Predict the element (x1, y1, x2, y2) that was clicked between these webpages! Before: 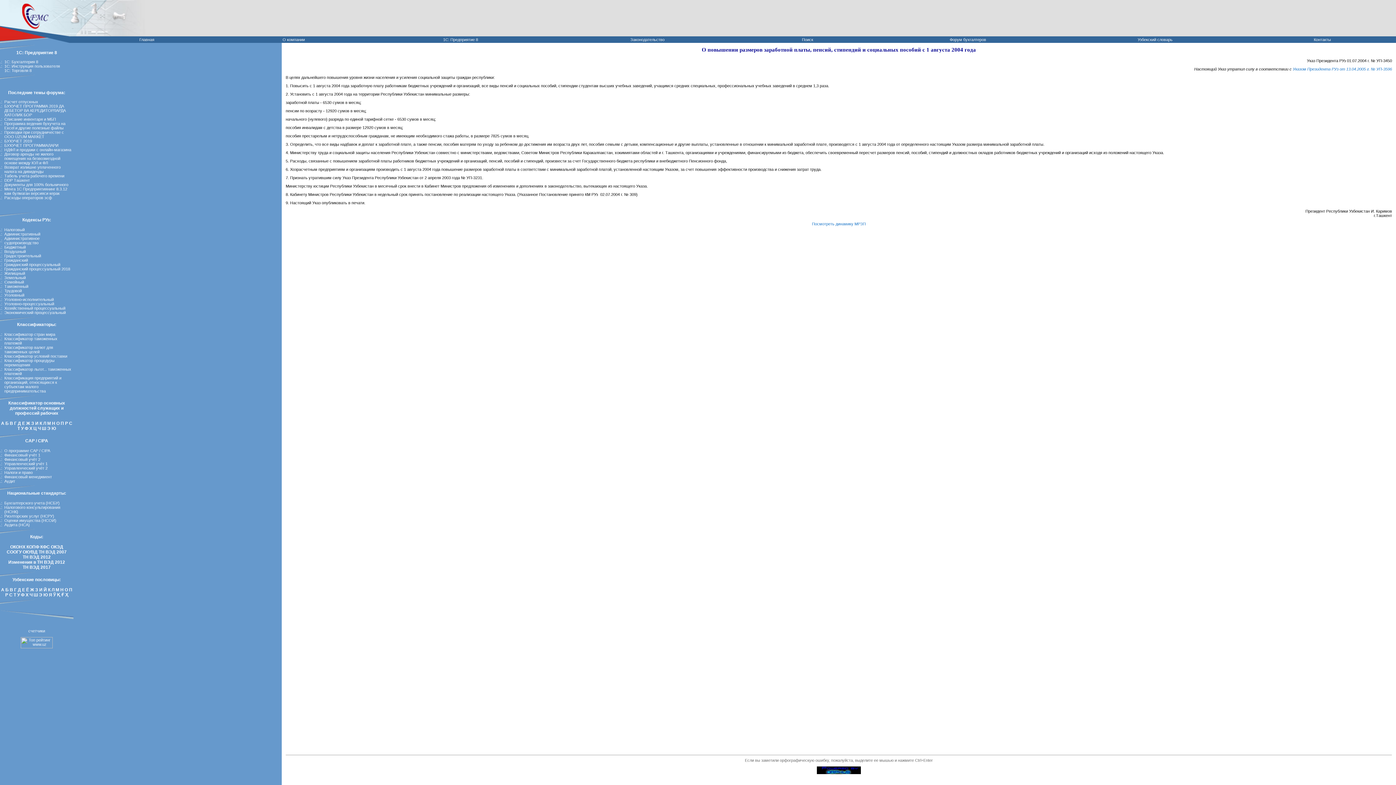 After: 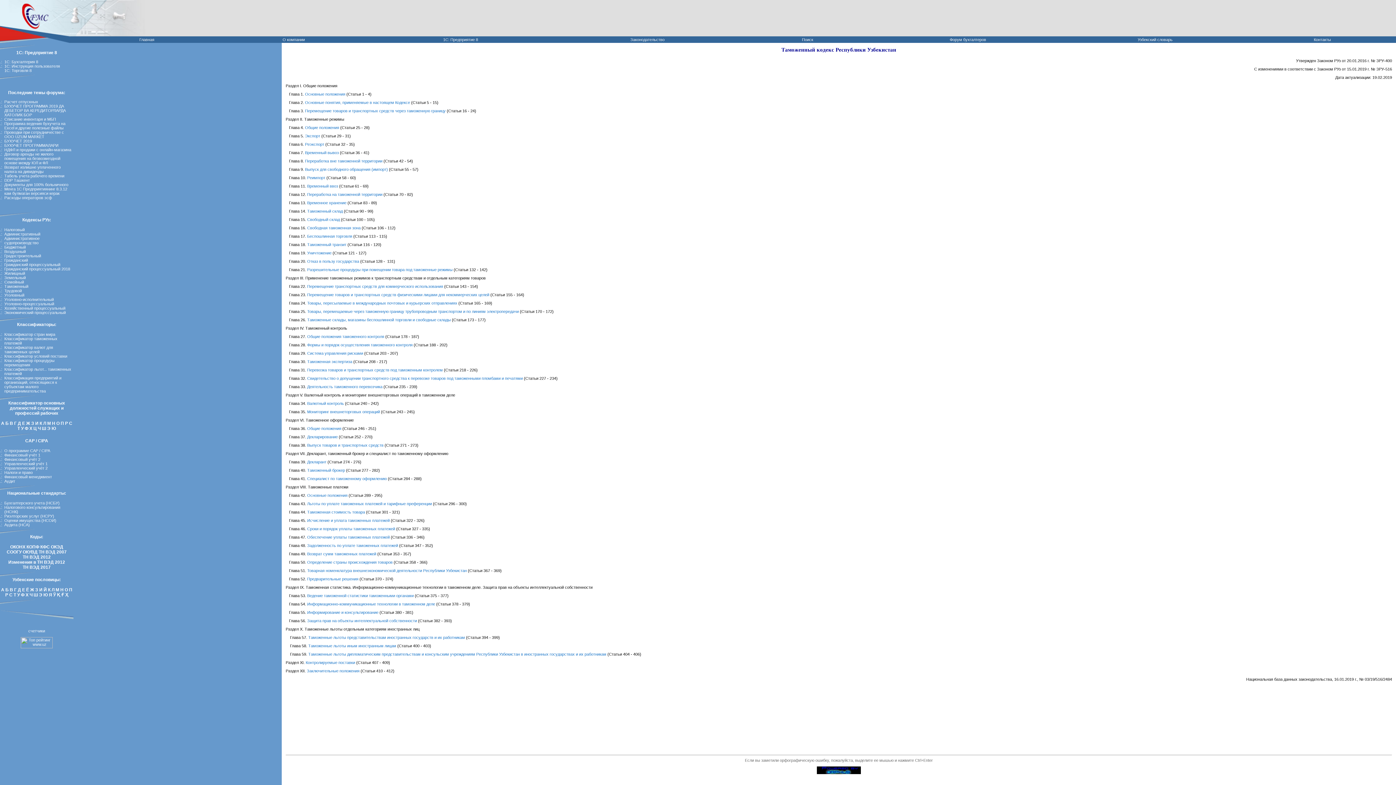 Action: bbox: (4, 284, 28, 288) label: Таможенный